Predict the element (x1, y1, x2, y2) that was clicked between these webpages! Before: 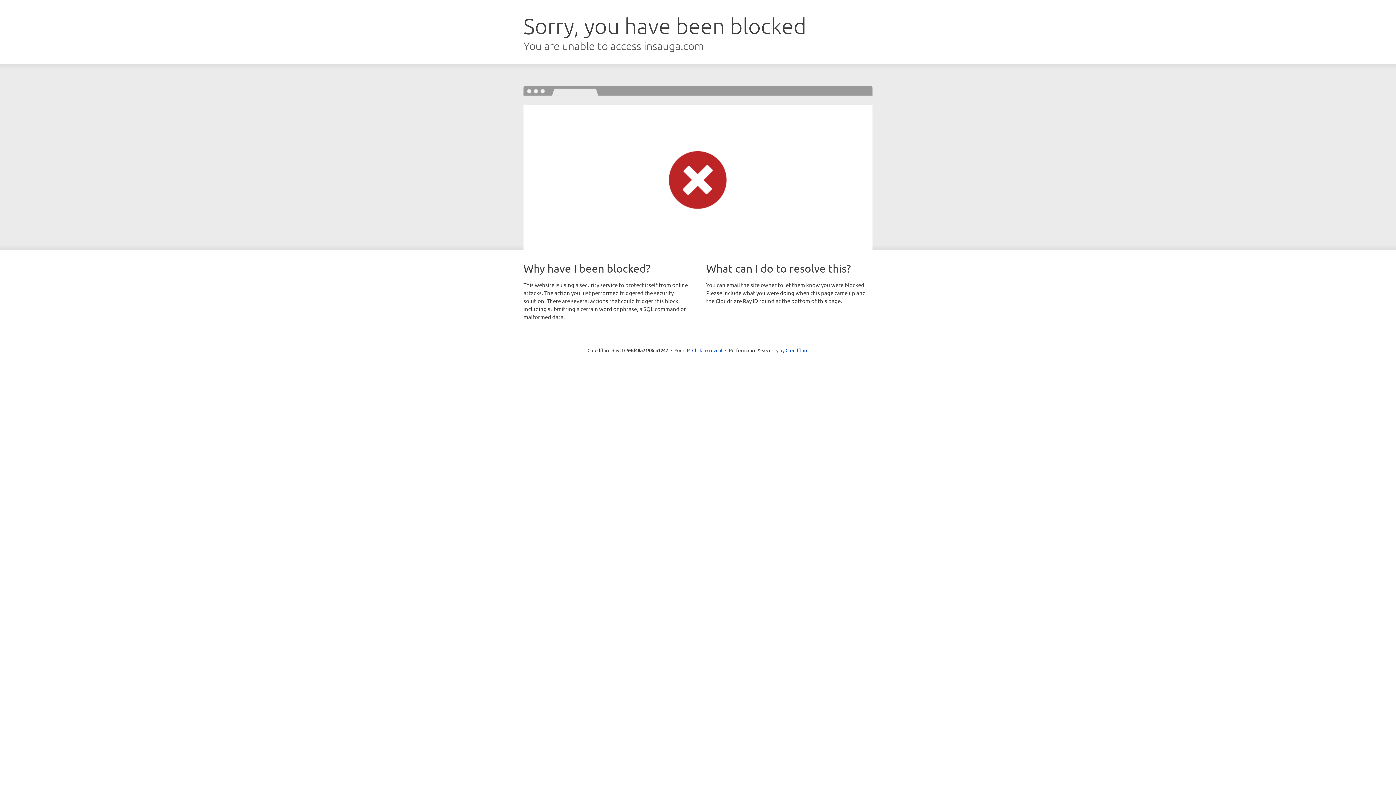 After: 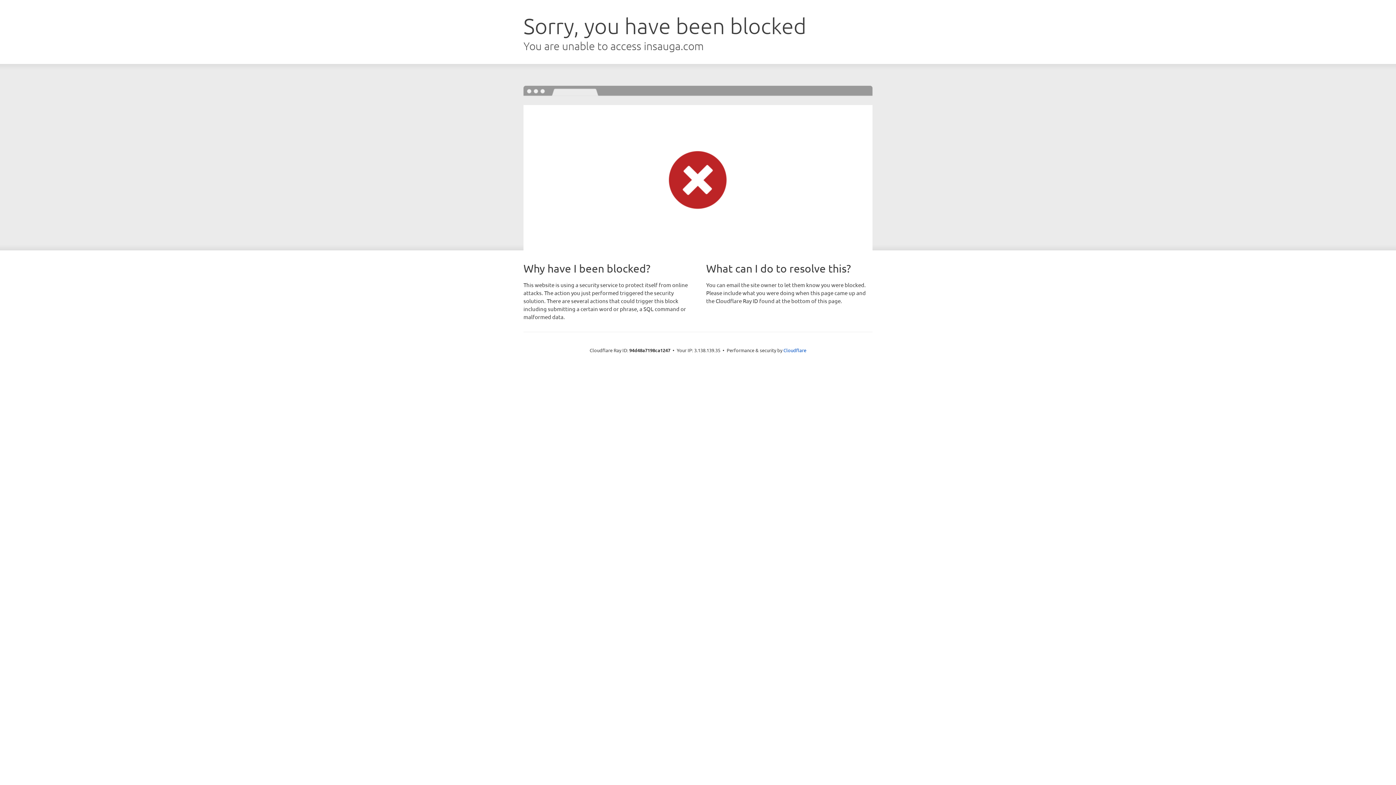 Action: bbox: (692, 346, 722, 353) label: Click to reveal